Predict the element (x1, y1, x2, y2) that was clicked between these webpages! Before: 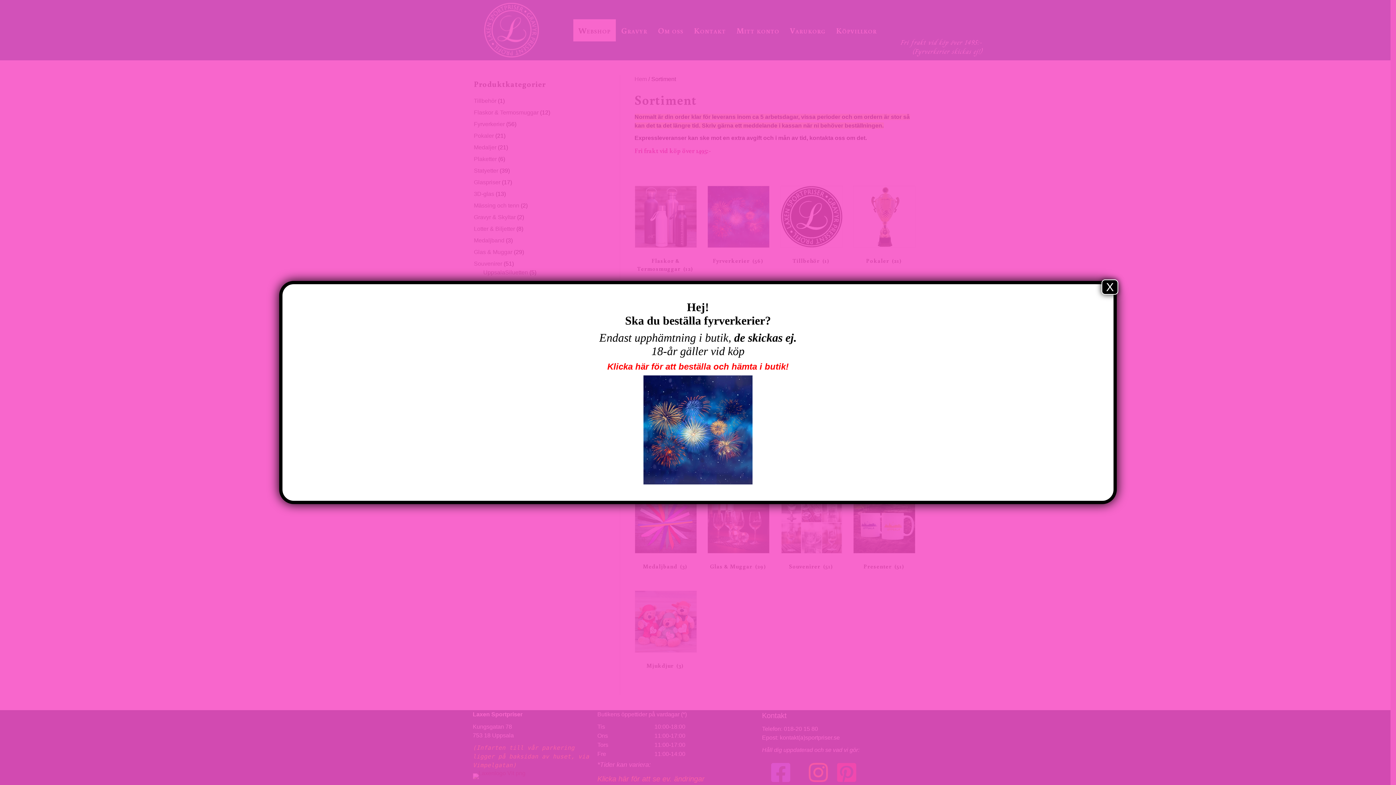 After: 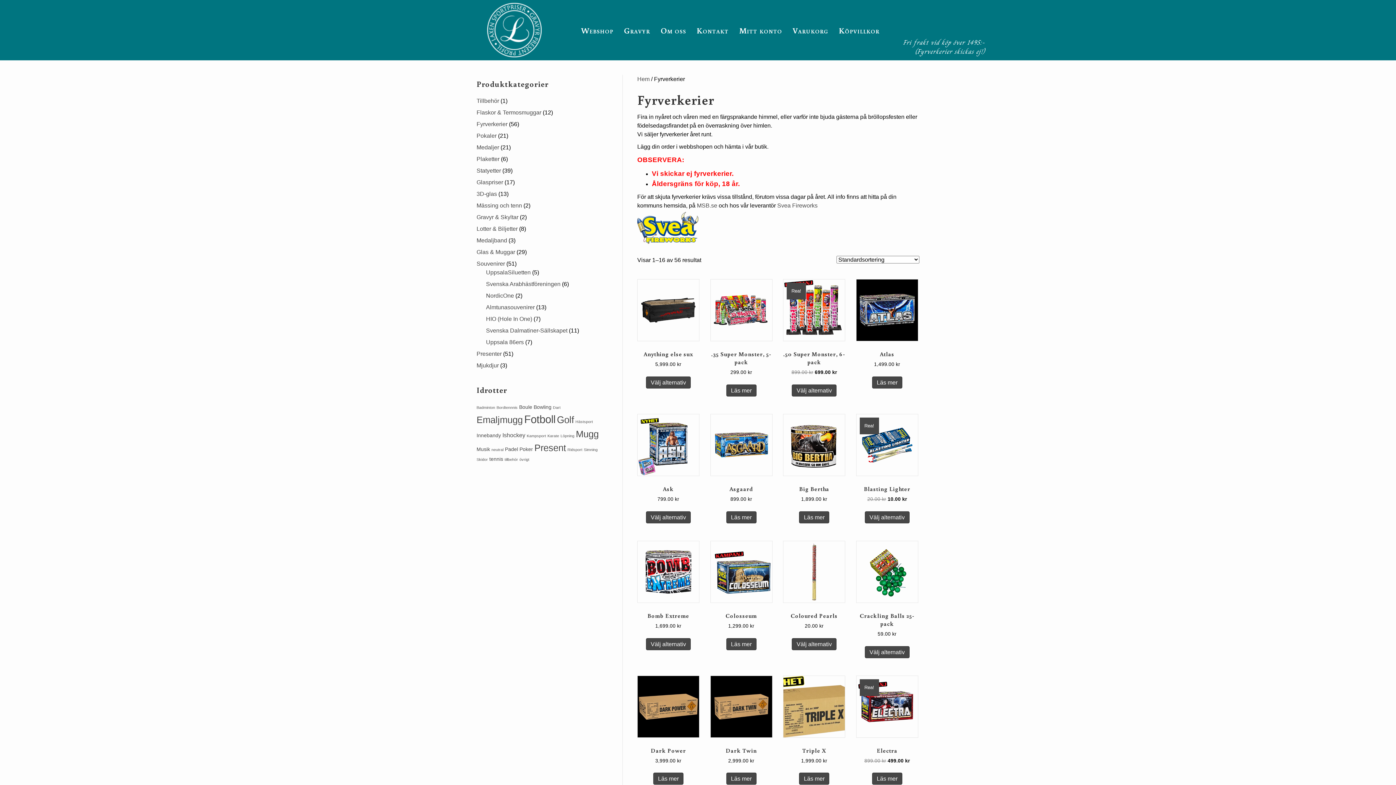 Action: label: Klicka här för att beställa och hämta i butik! bbox: (607, 361, 788, 371)